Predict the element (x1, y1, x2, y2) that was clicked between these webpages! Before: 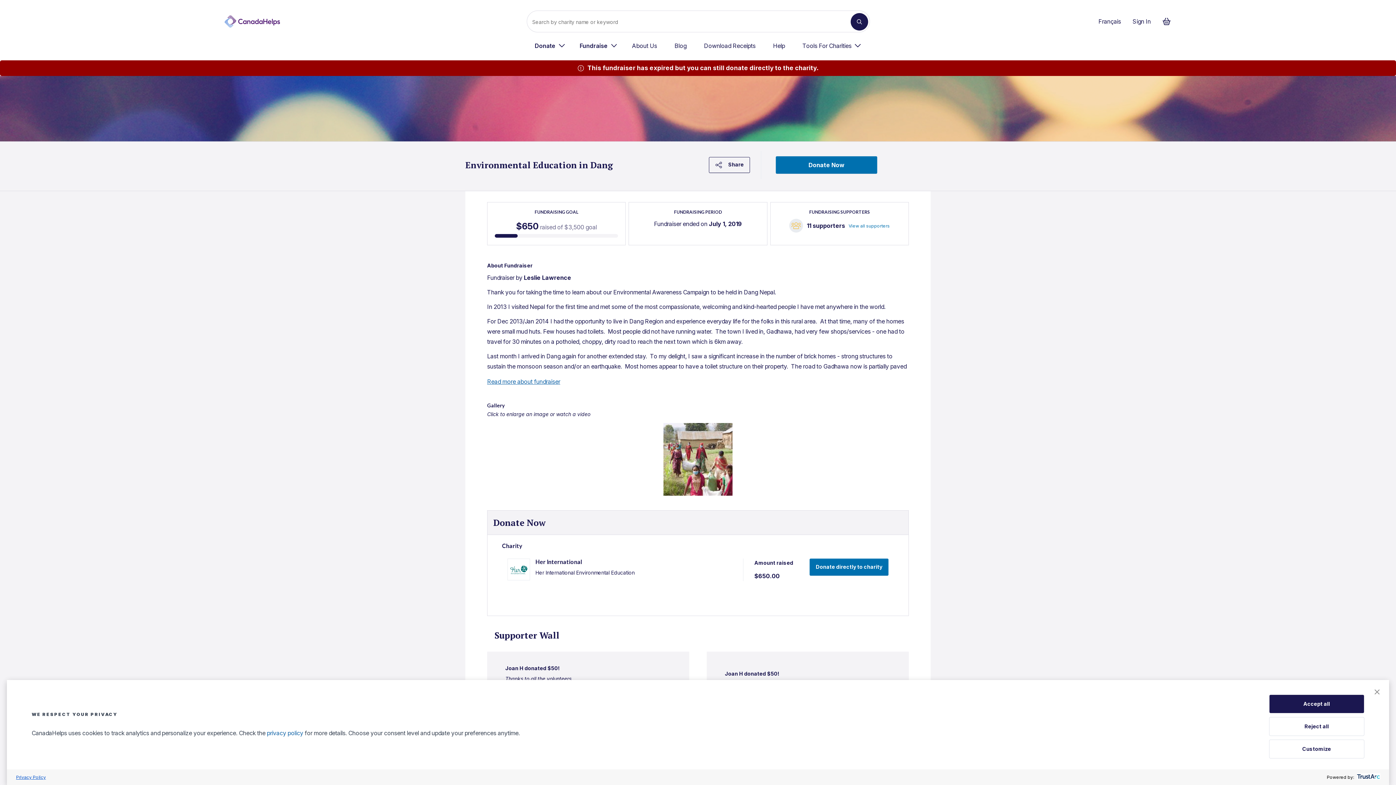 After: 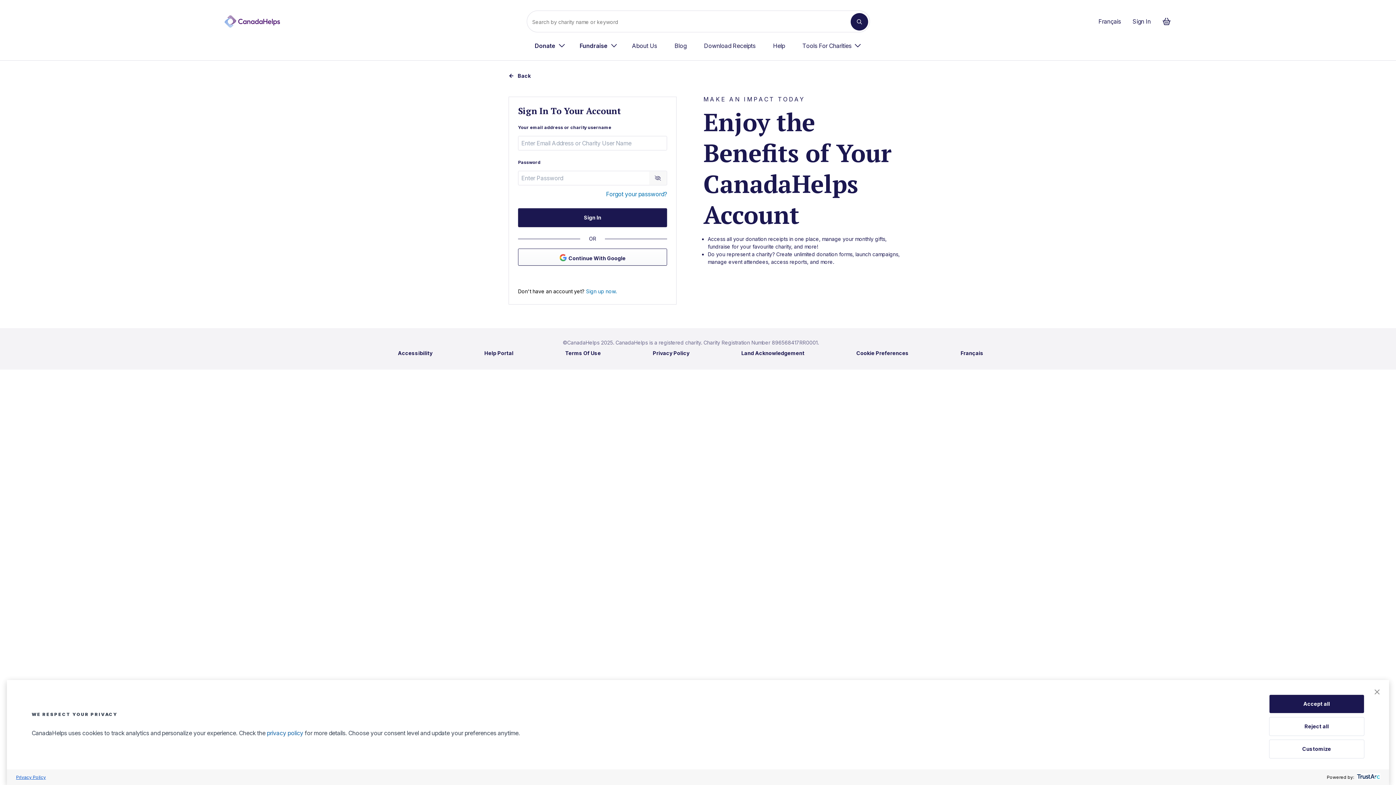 Action: bbox: (1131, 14, 1152, 28) label: Sign In